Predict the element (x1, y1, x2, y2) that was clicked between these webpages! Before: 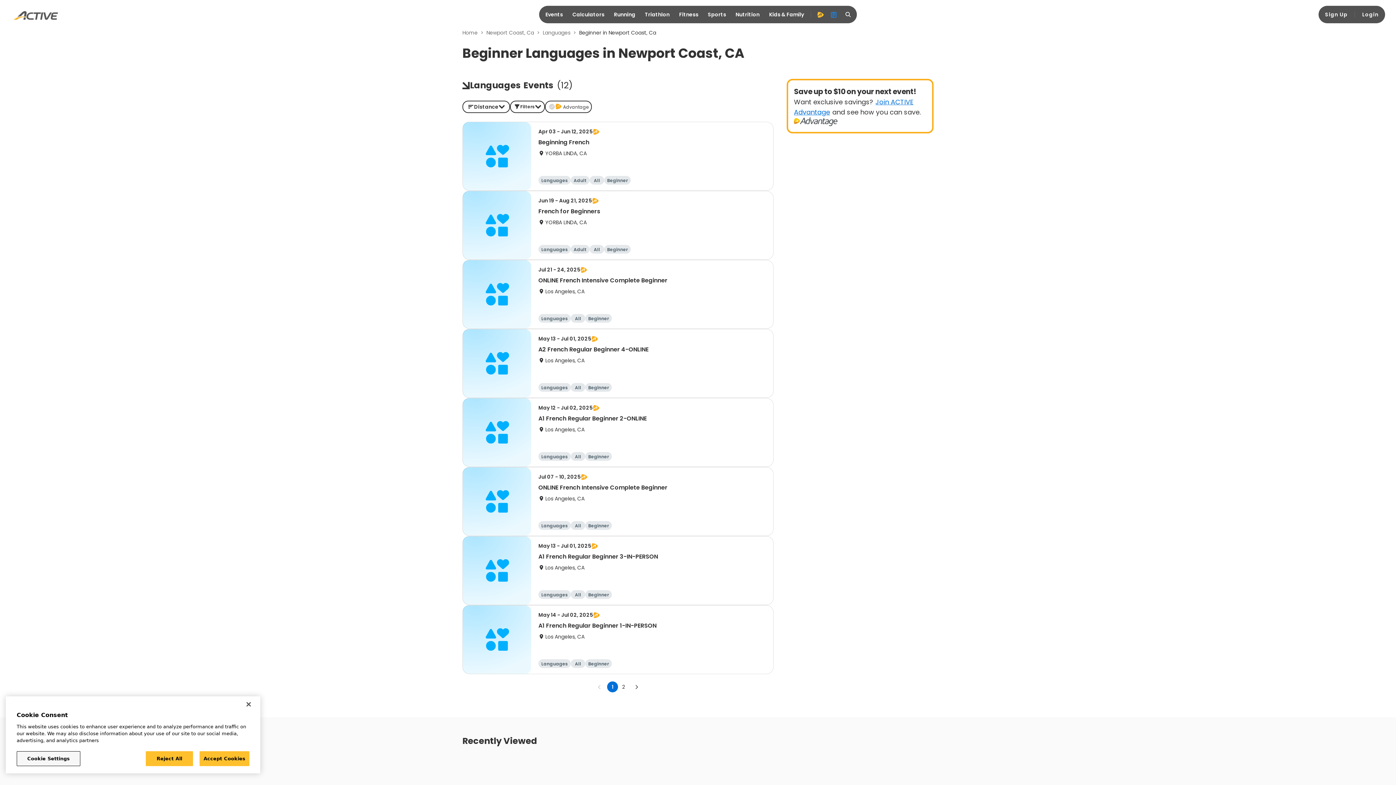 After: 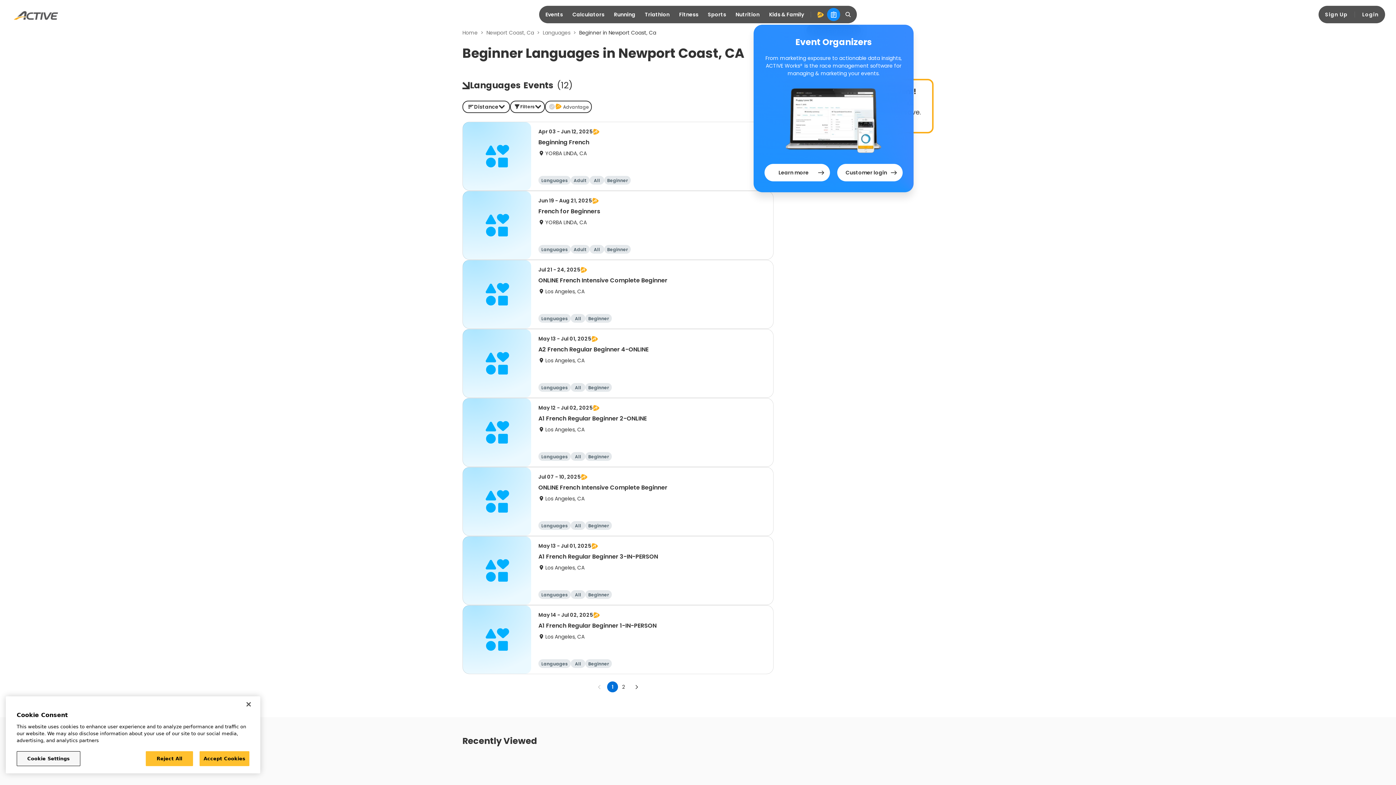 Action: label: organizer bbox: (827, 8, 840, 21)